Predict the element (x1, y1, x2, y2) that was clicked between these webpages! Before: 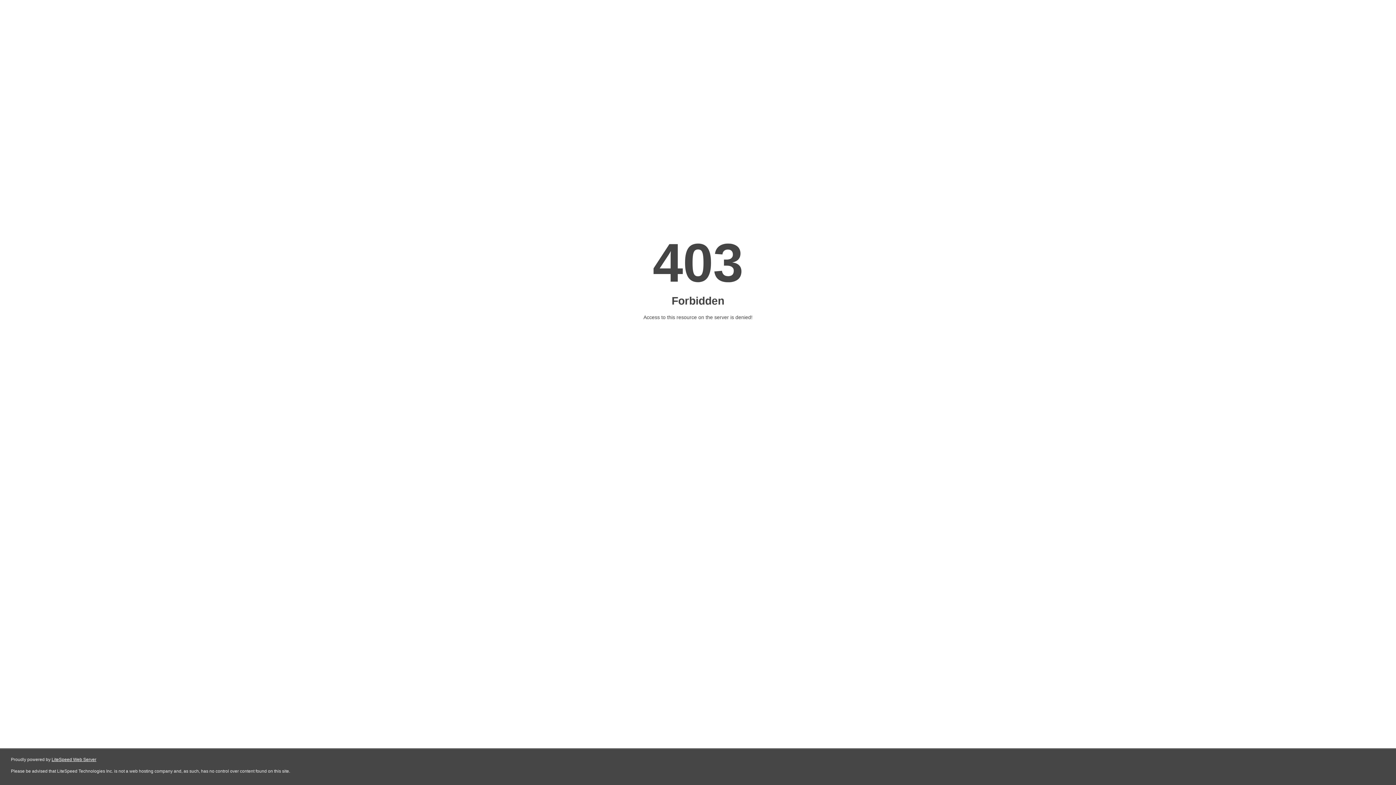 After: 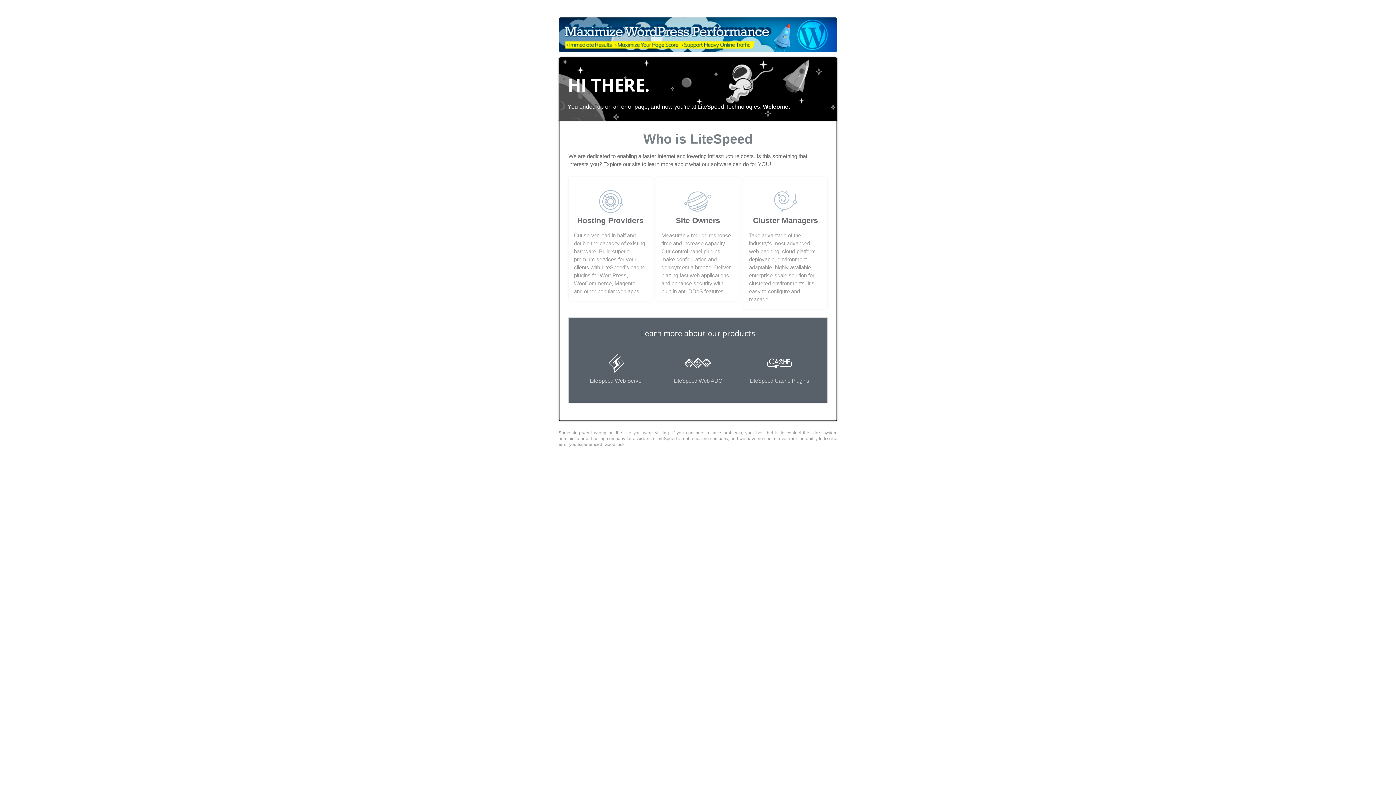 Action: label: LiteSpeed Web Server bbox: (51, 757, 96, 762)